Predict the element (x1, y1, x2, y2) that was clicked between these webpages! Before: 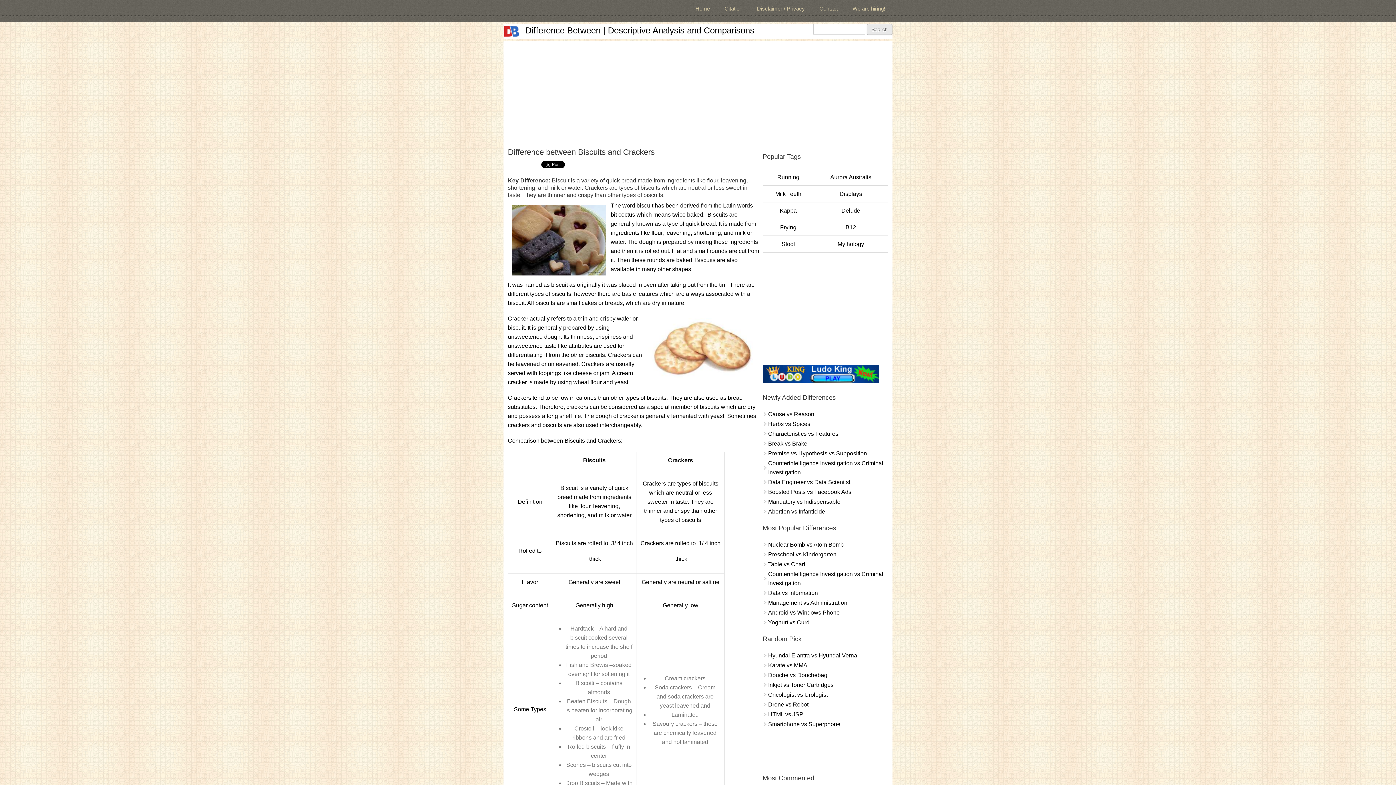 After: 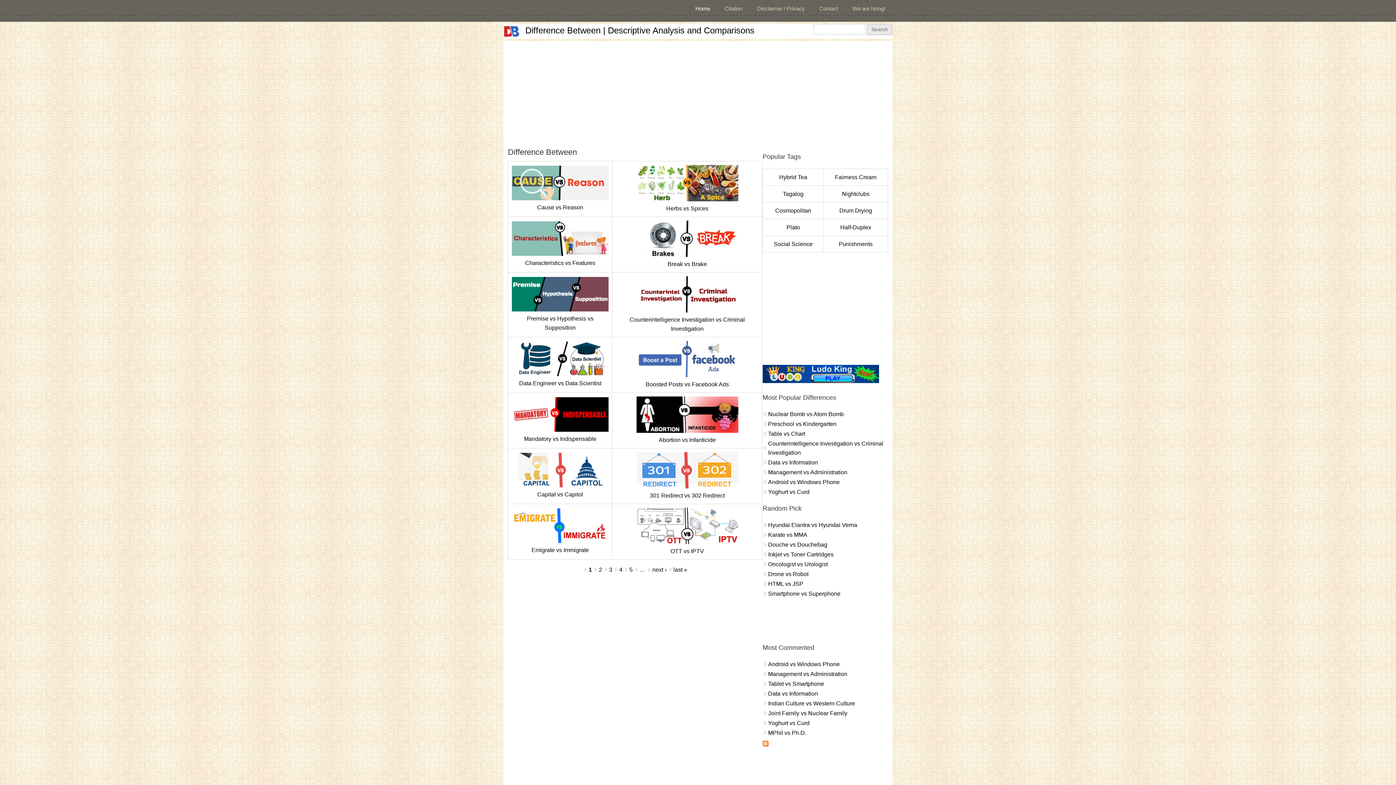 Action: label: Difference Between | Descriptive Analysis and Comparisons bbox: (523, 24, 756, 37)